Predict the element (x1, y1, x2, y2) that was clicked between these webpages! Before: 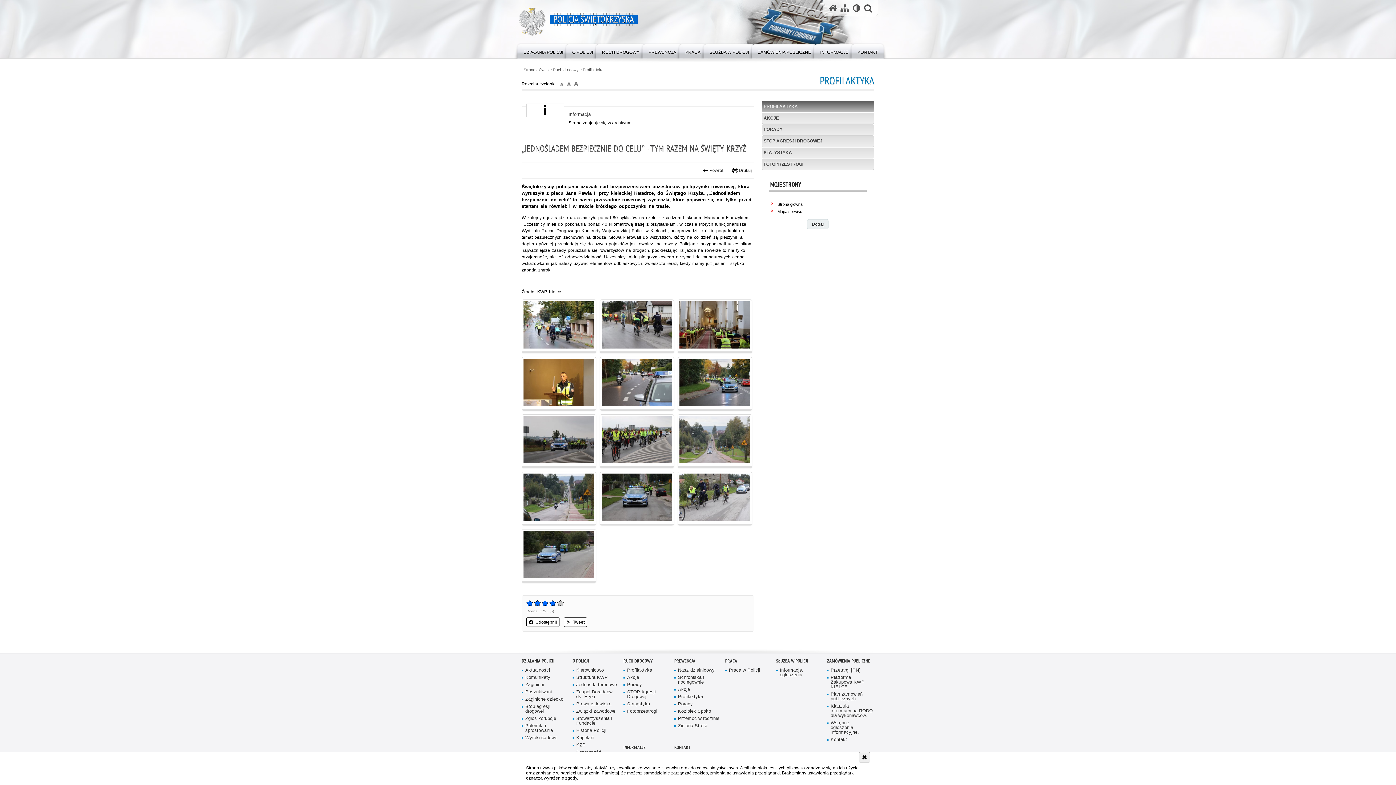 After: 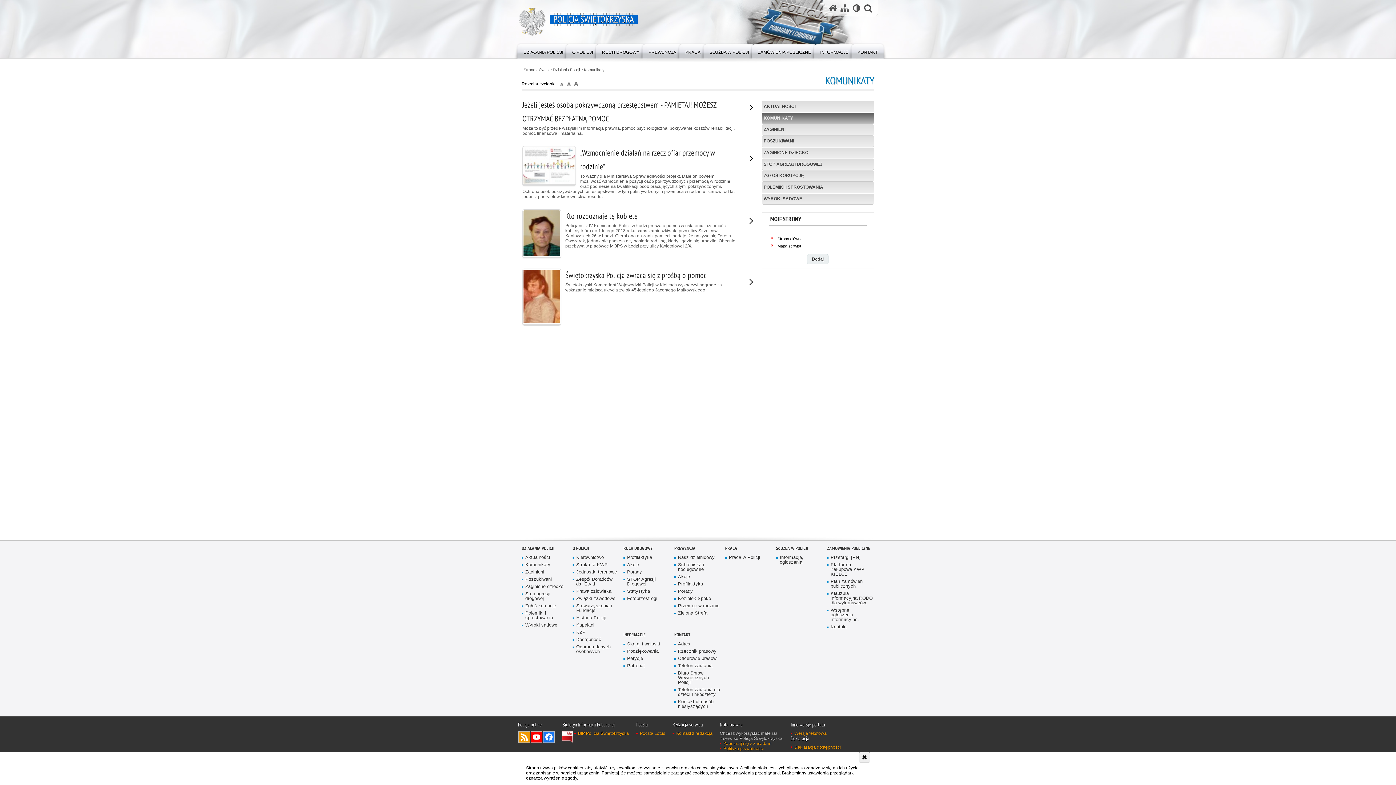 Action: label: Komunikaty bbox: (521, 675, 567, 680)